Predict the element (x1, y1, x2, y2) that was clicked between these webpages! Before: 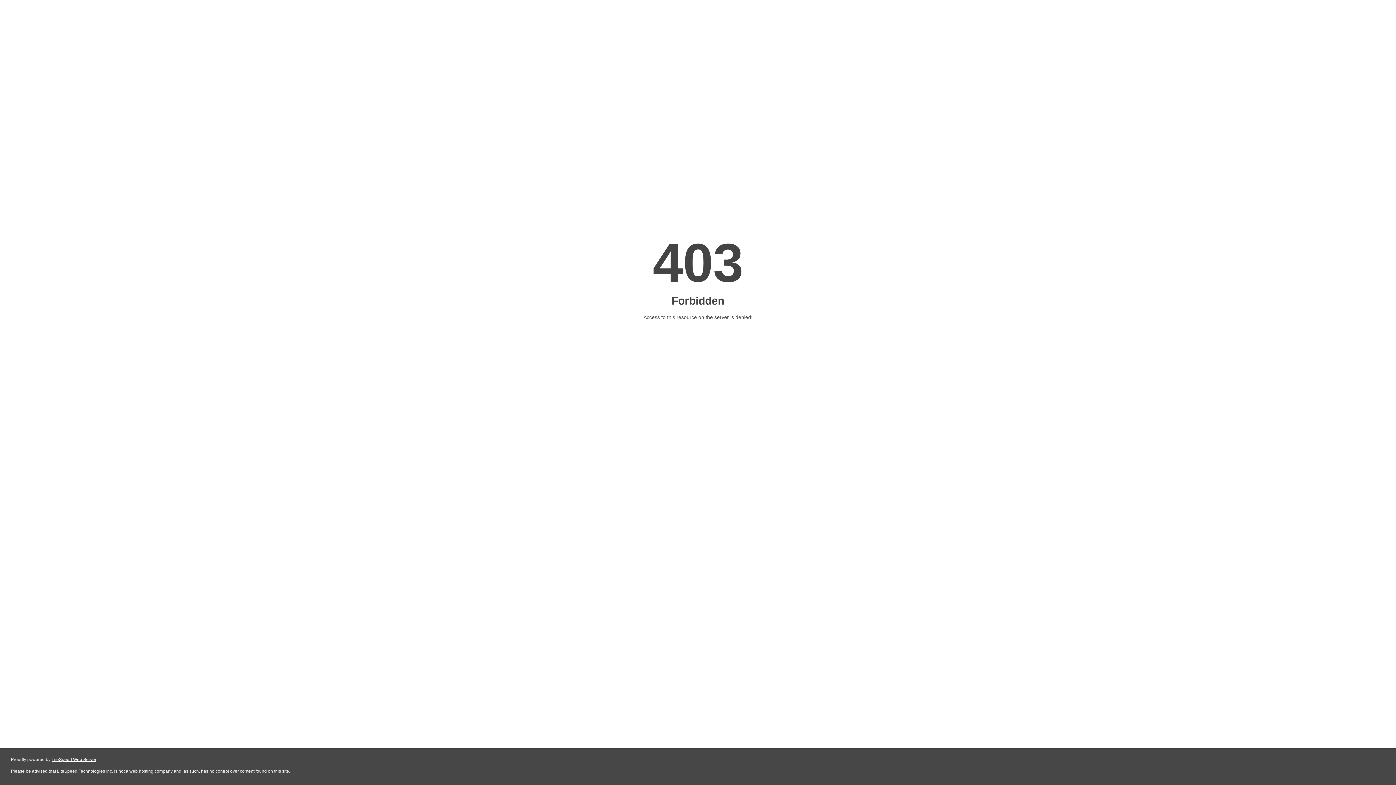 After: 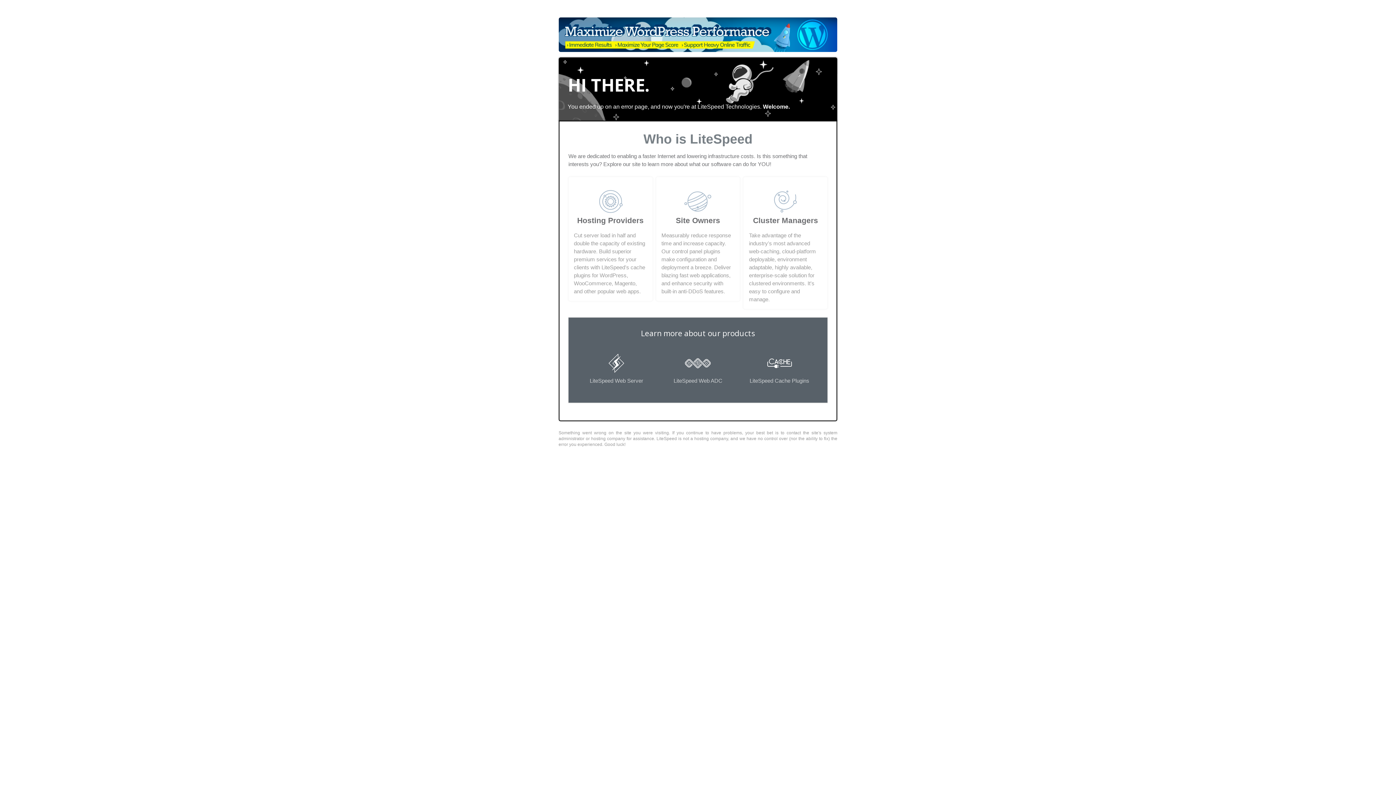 Action: bbox: (51, 757, 96, 762) label: LiteSpeed Web Server